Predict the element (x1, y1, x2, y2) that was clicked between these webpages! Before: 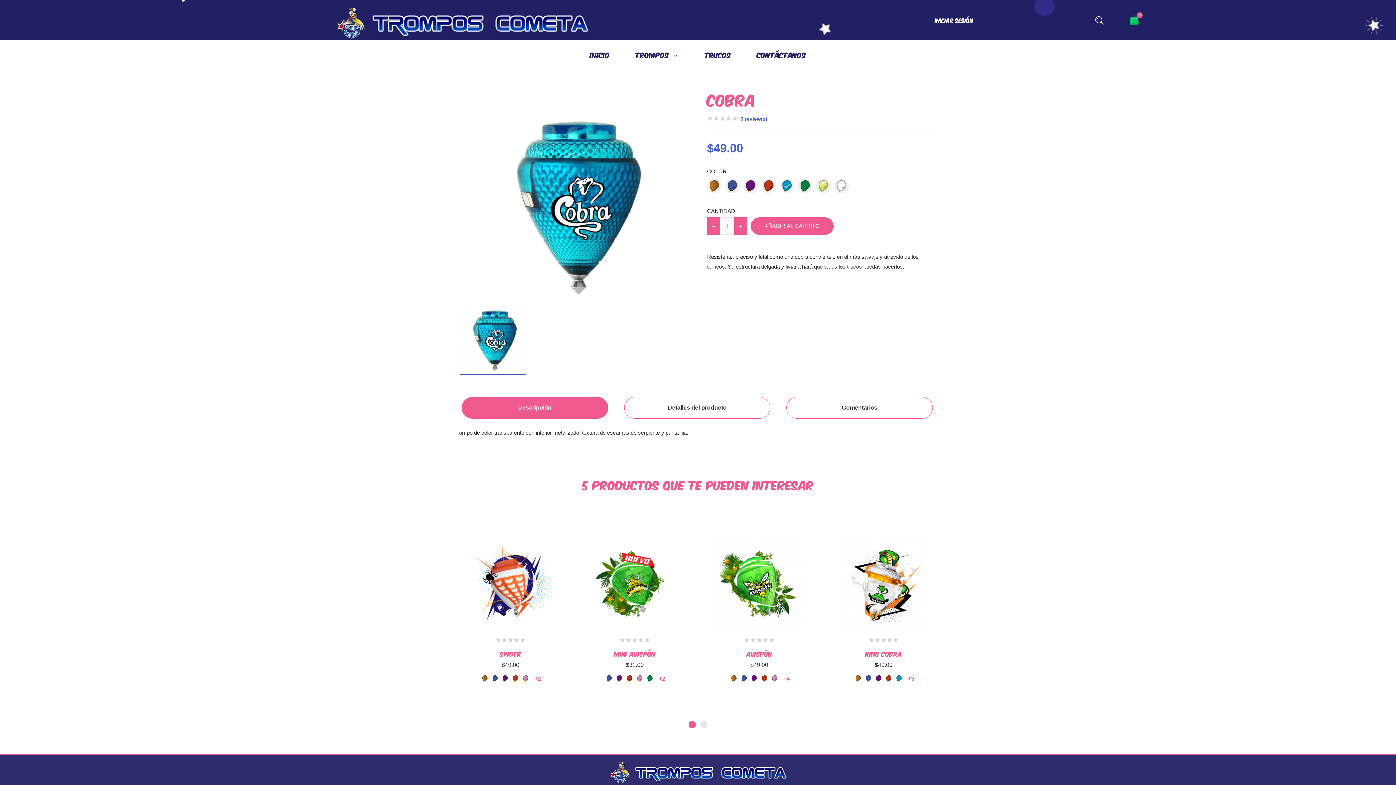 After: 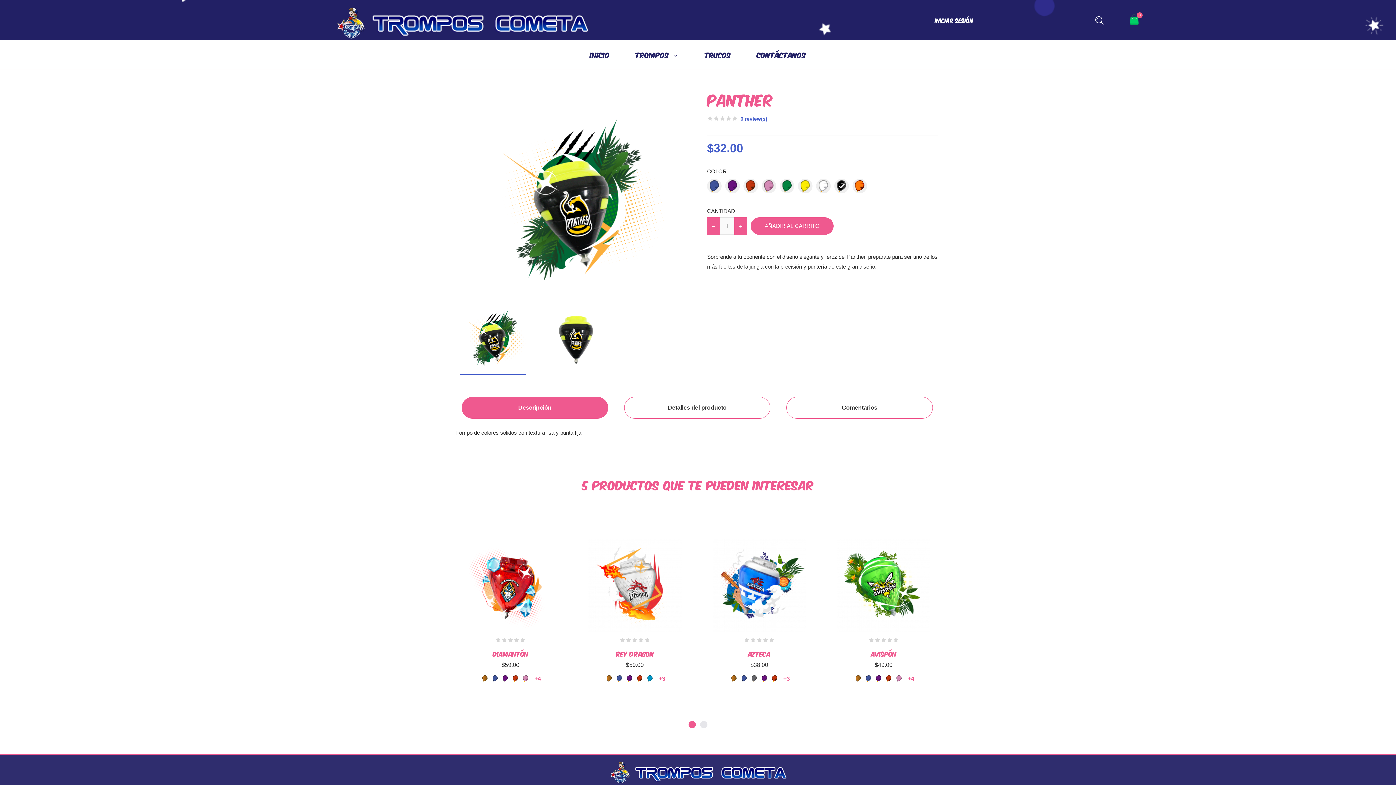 Action: bbox: (582, 539, 688, 632)